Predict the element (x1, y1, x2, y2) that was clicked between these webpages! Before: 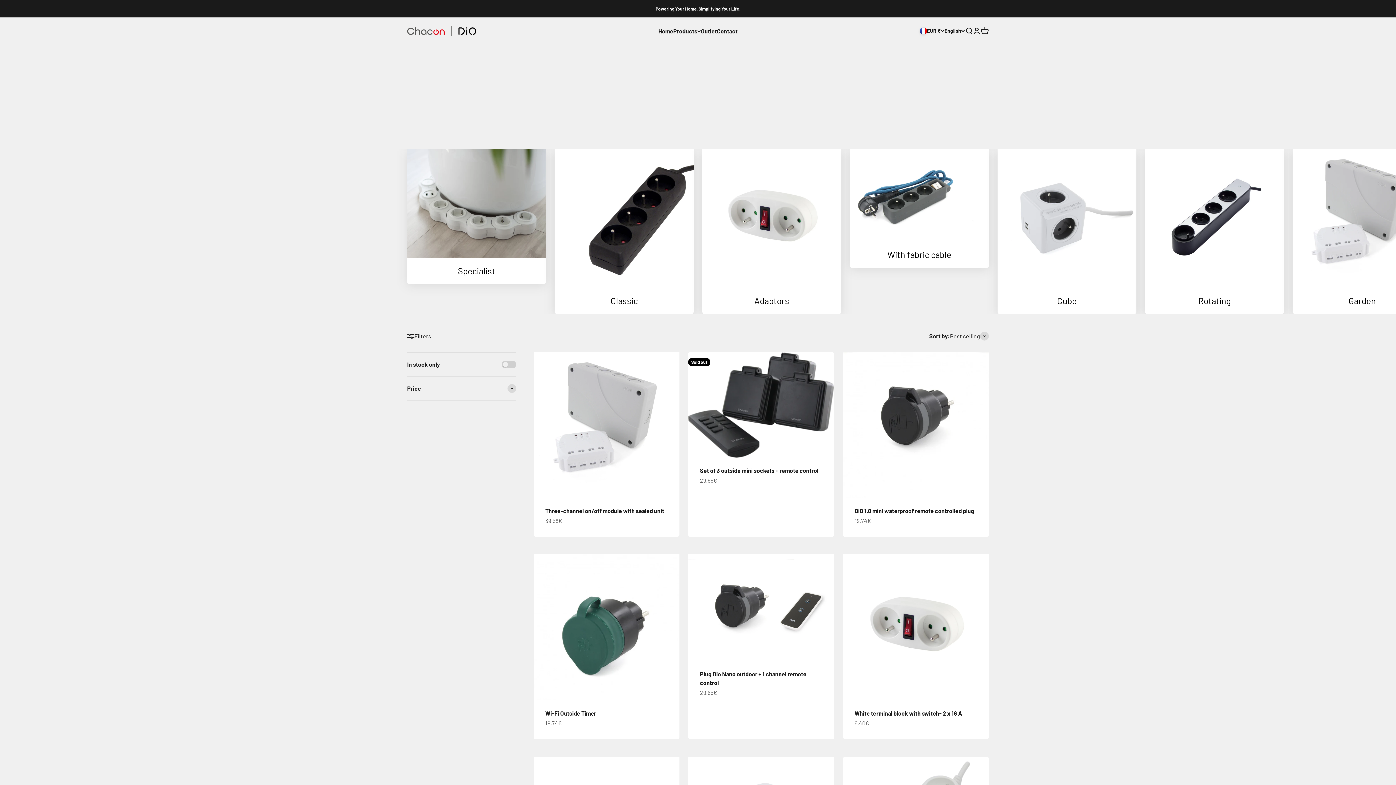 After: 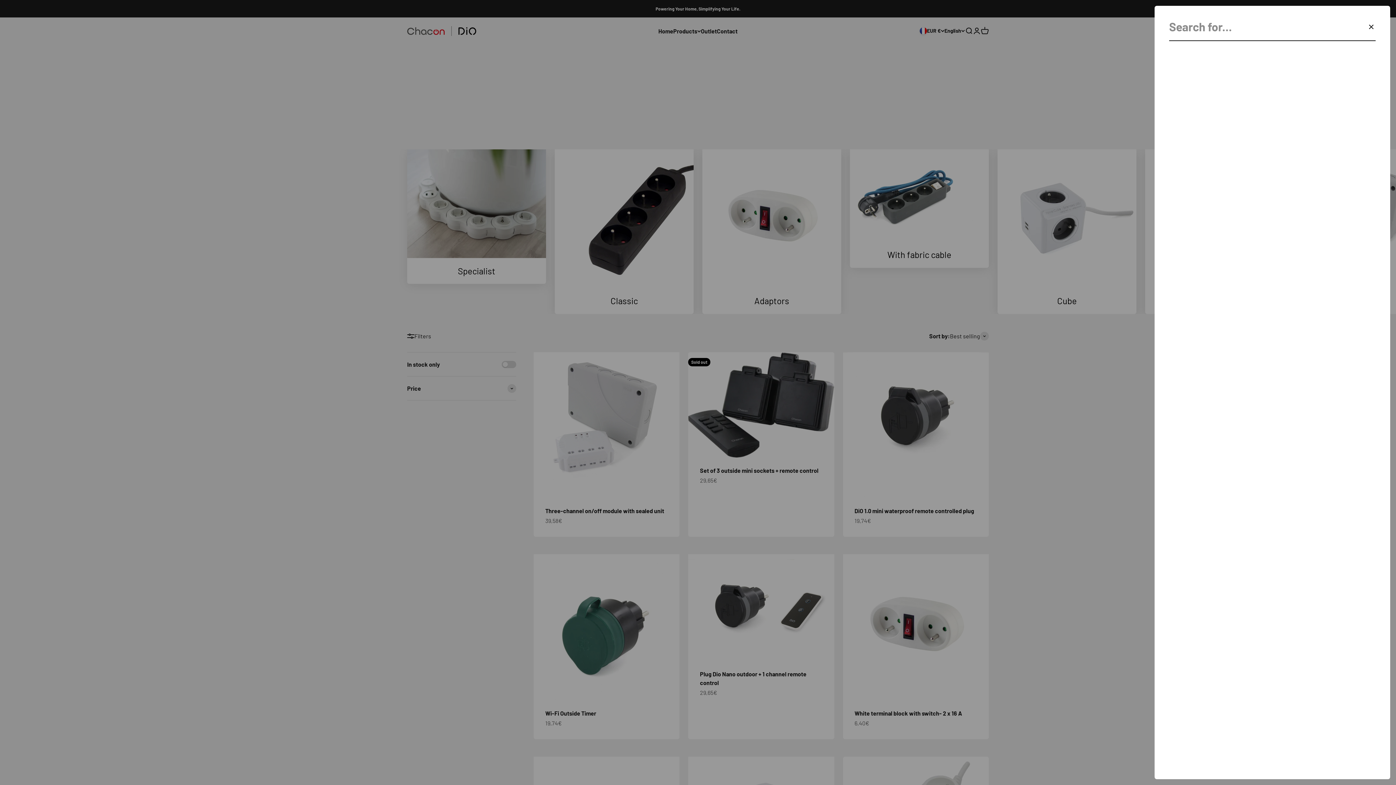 Action: label: Search bbox: (965, 27, 973, 35)